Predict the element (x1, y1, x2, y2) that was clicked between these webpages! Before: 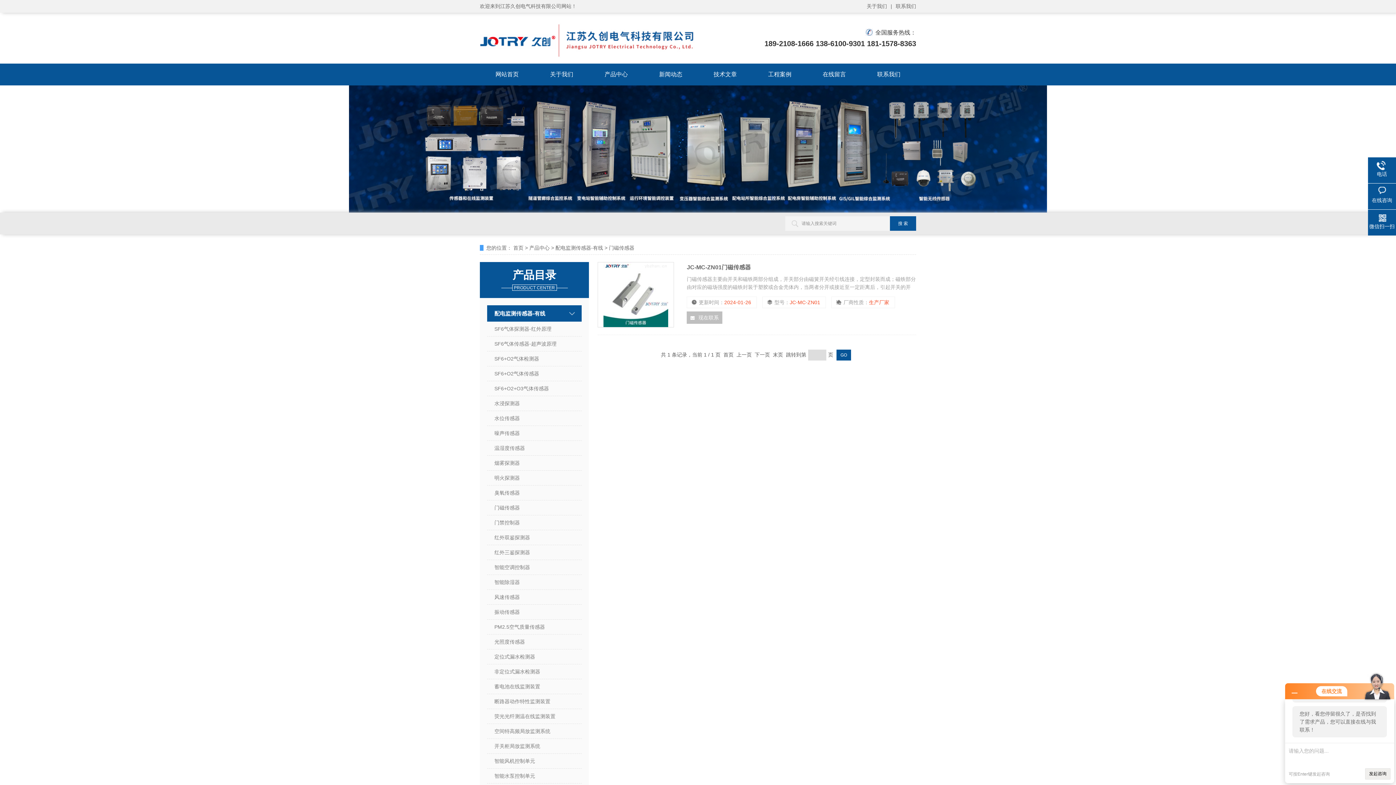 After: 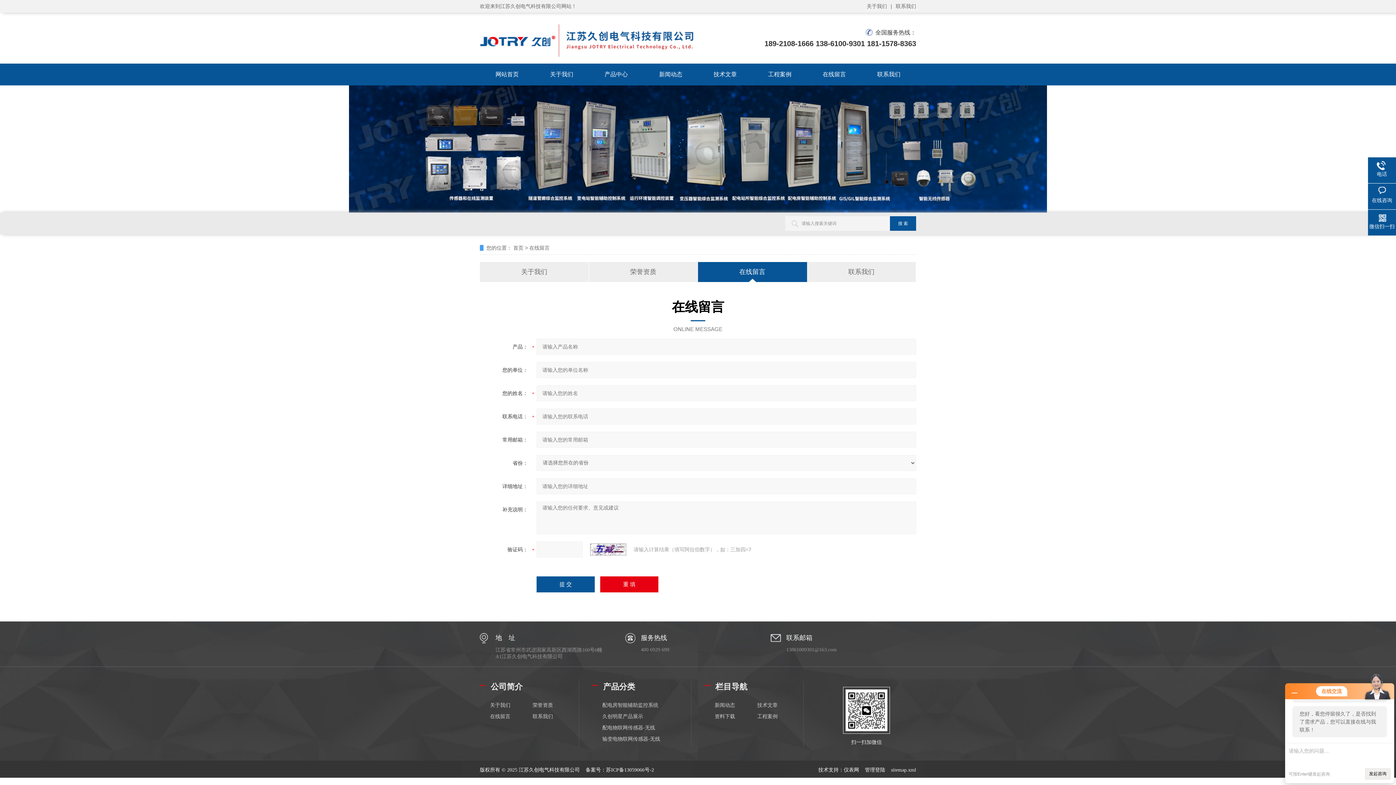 Action: bbox: (807, 63, 861, 85) label: 在线留言